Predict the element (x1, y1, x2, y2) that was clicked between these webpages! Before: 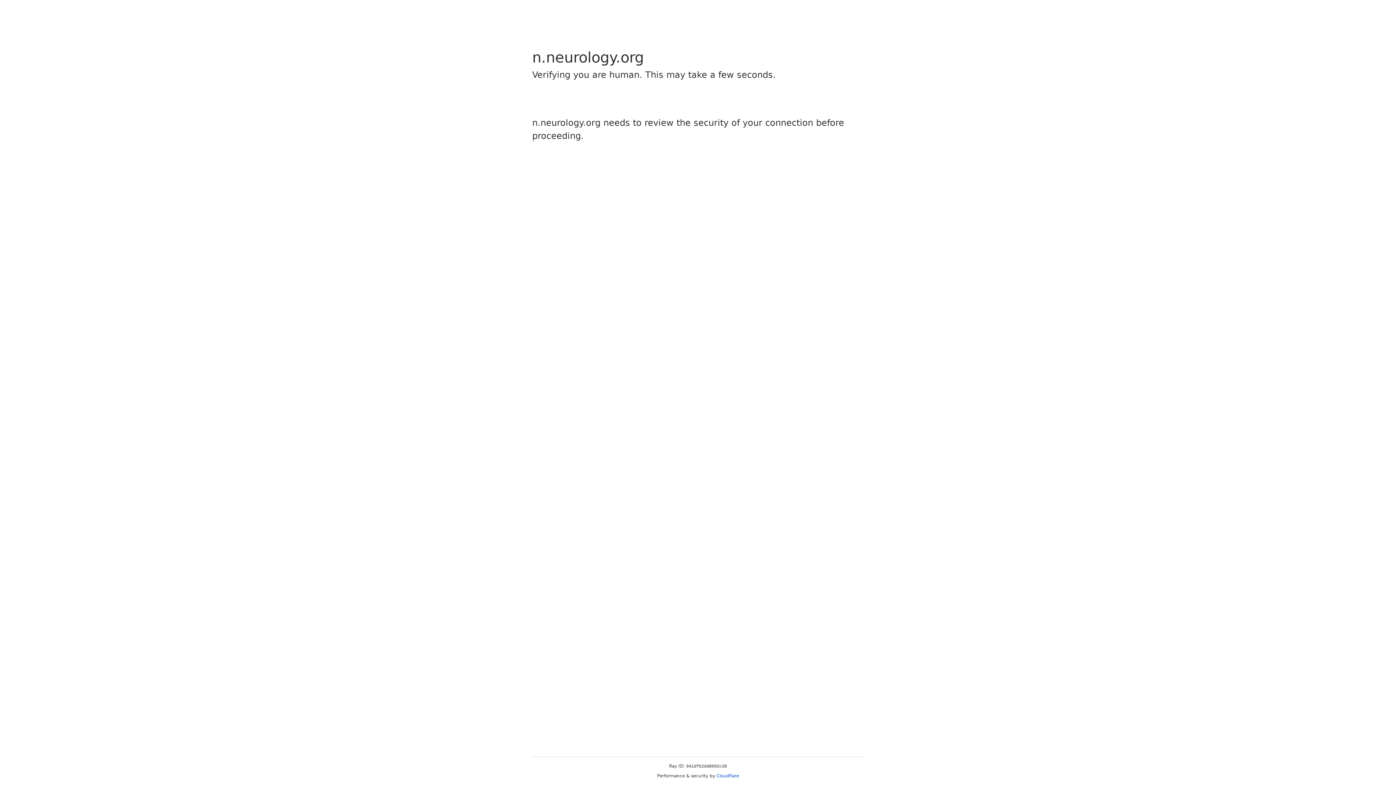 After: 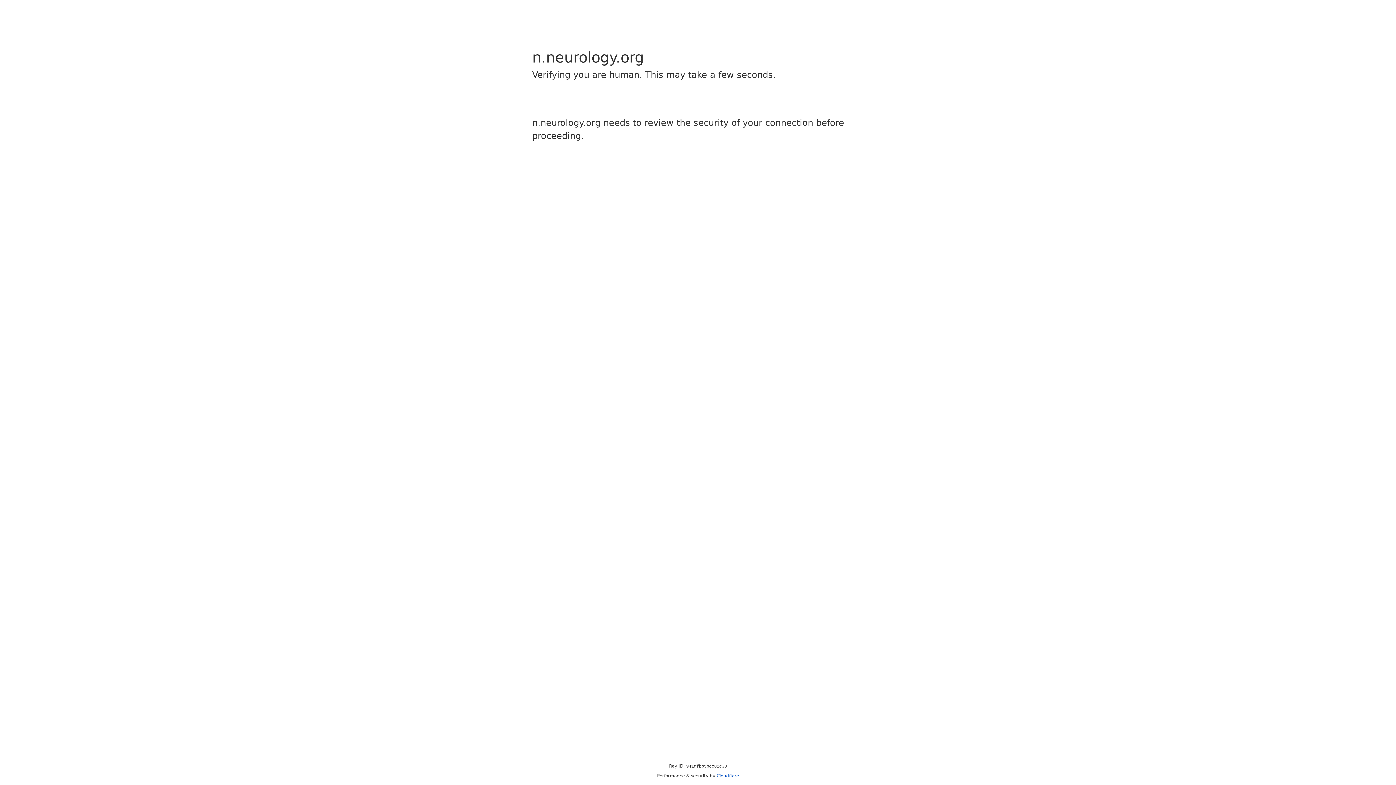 Action: bbox: (716, 773, 739, 778) label: Cloudflare